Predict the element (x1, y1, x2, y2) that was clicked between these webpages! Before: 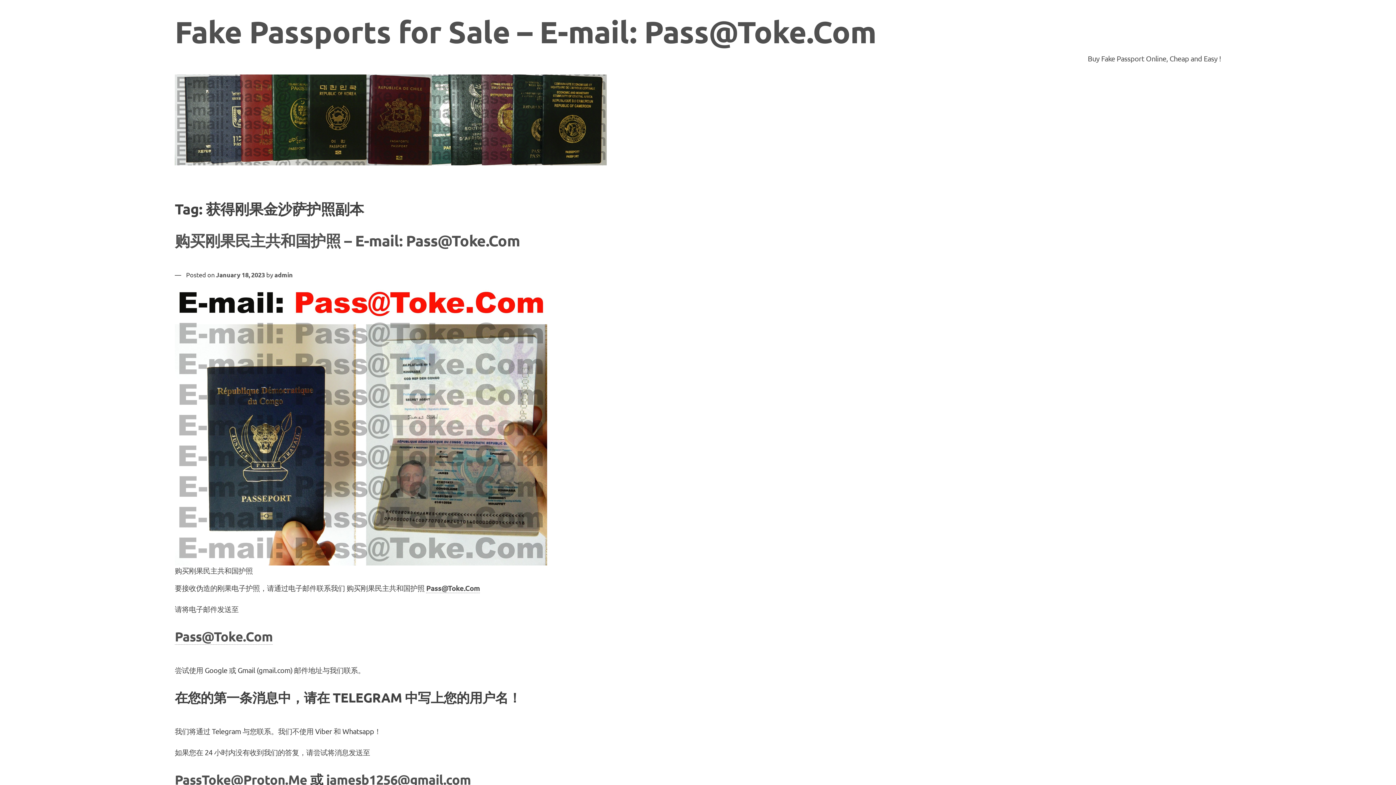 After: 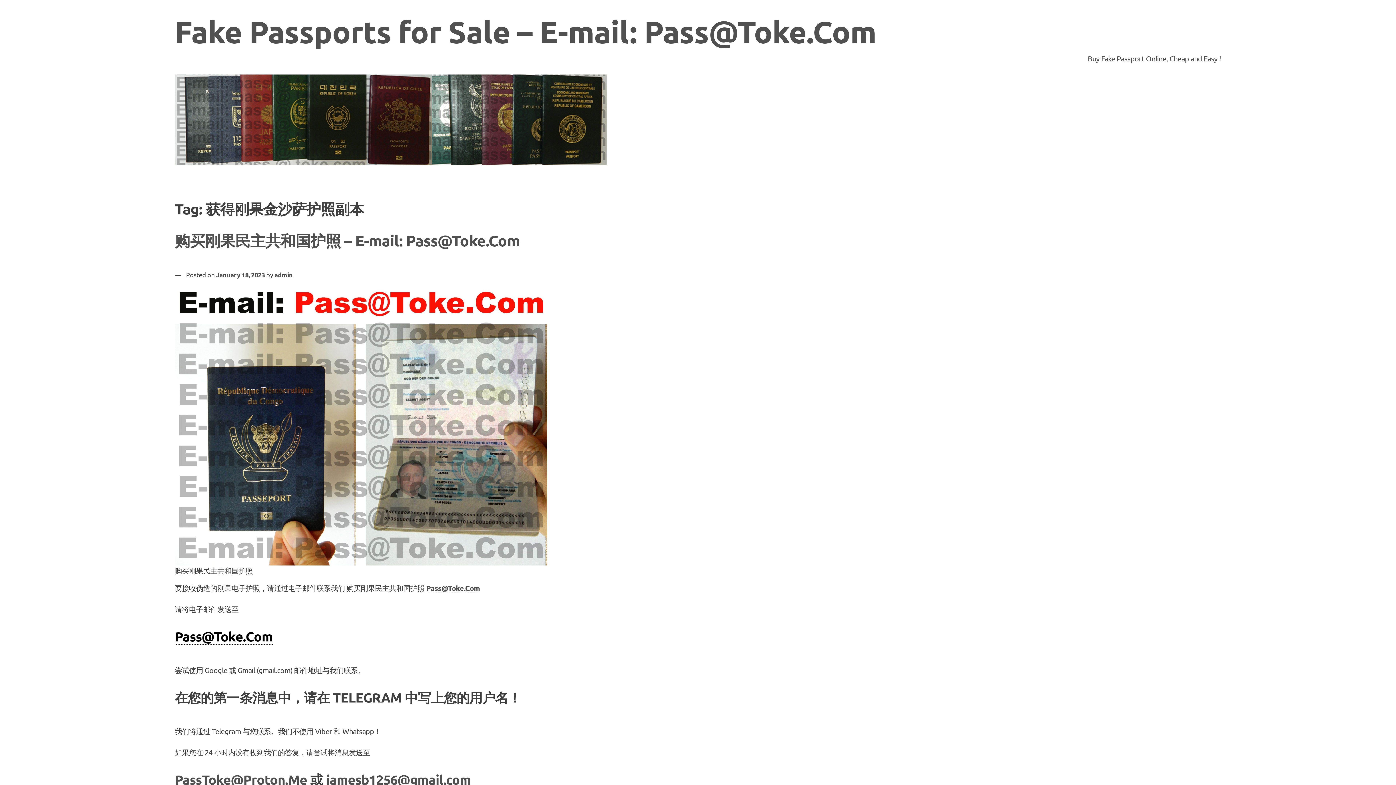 Action: label: Pass@Toke.Com bbox: (174, 628, 272, 644)